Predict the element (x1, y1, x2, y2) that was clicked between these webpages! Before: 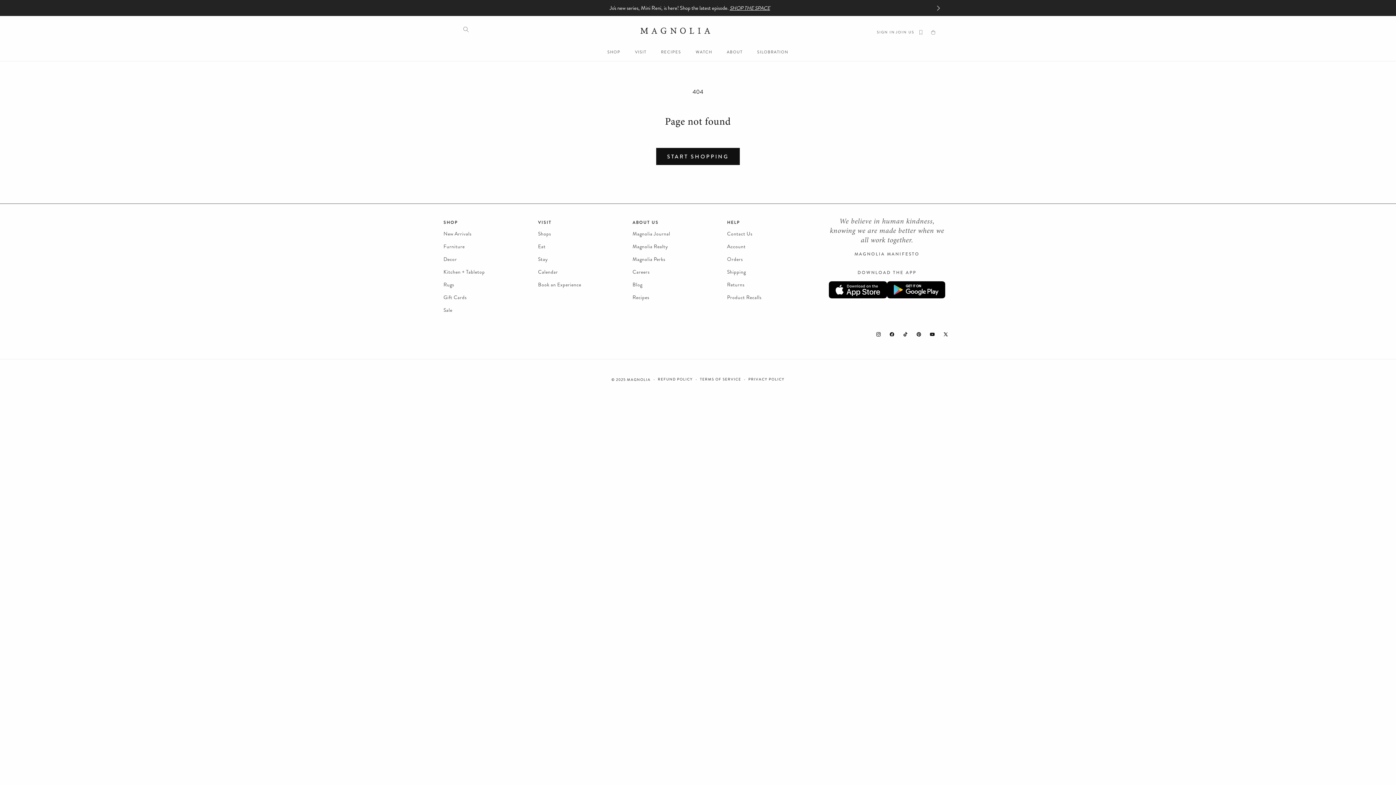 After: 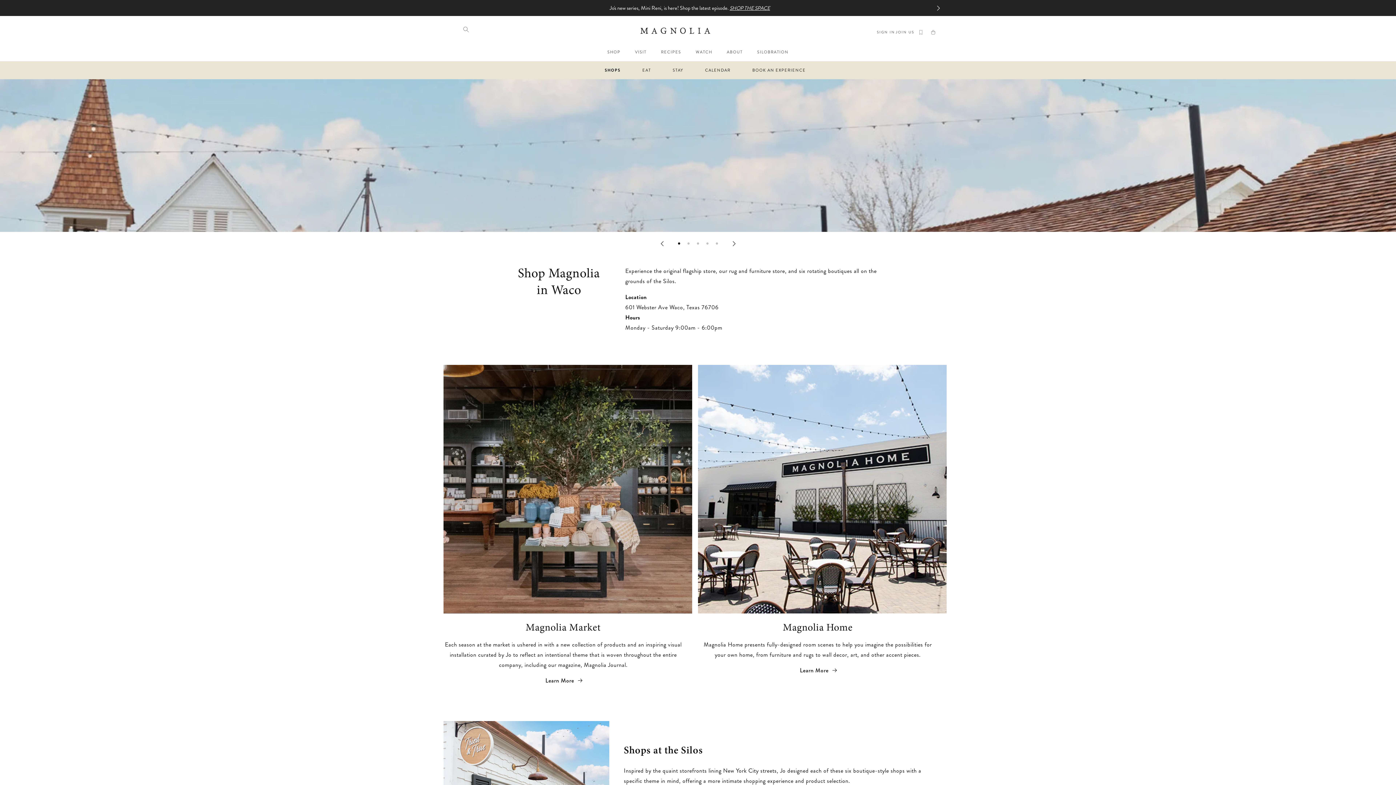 Action: bbox: (538, 227, 551, 240) label: Shops